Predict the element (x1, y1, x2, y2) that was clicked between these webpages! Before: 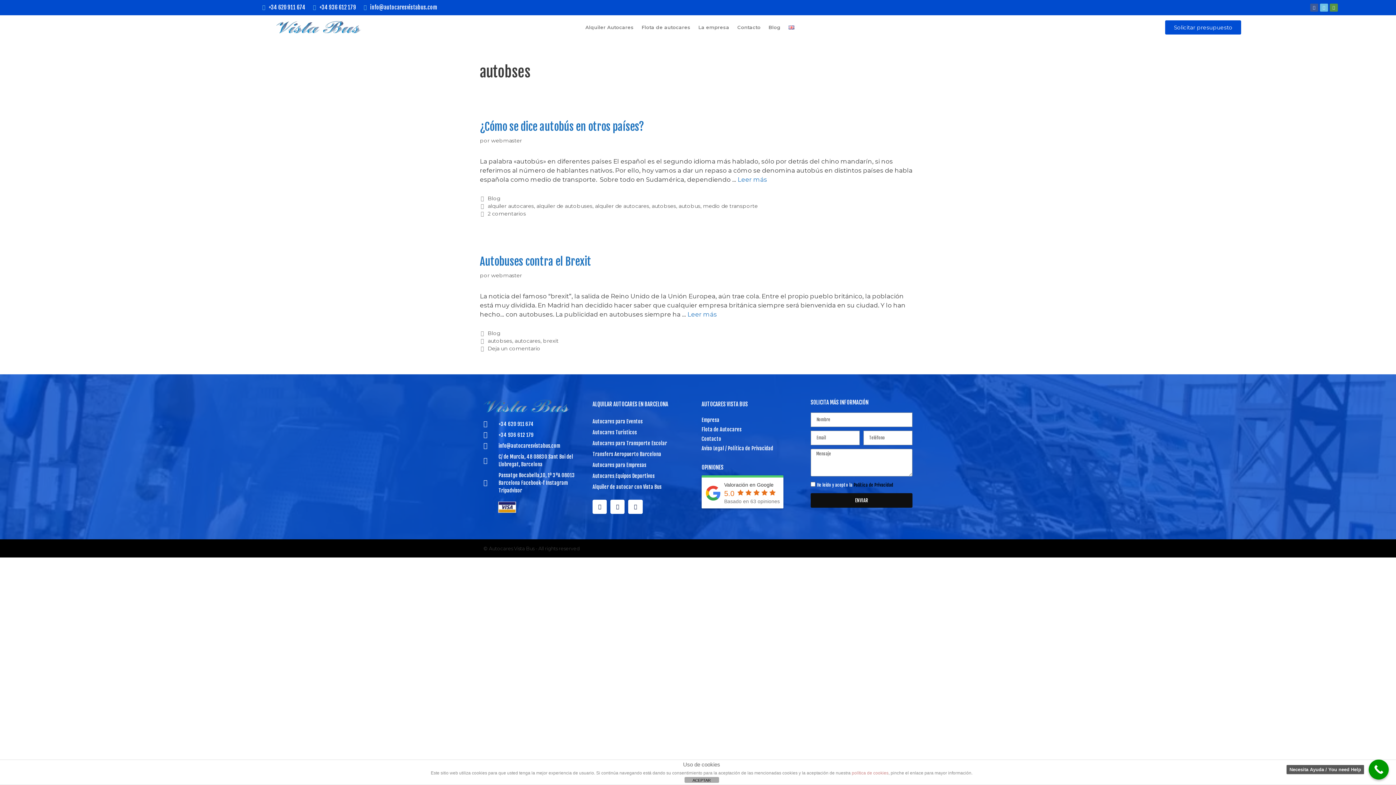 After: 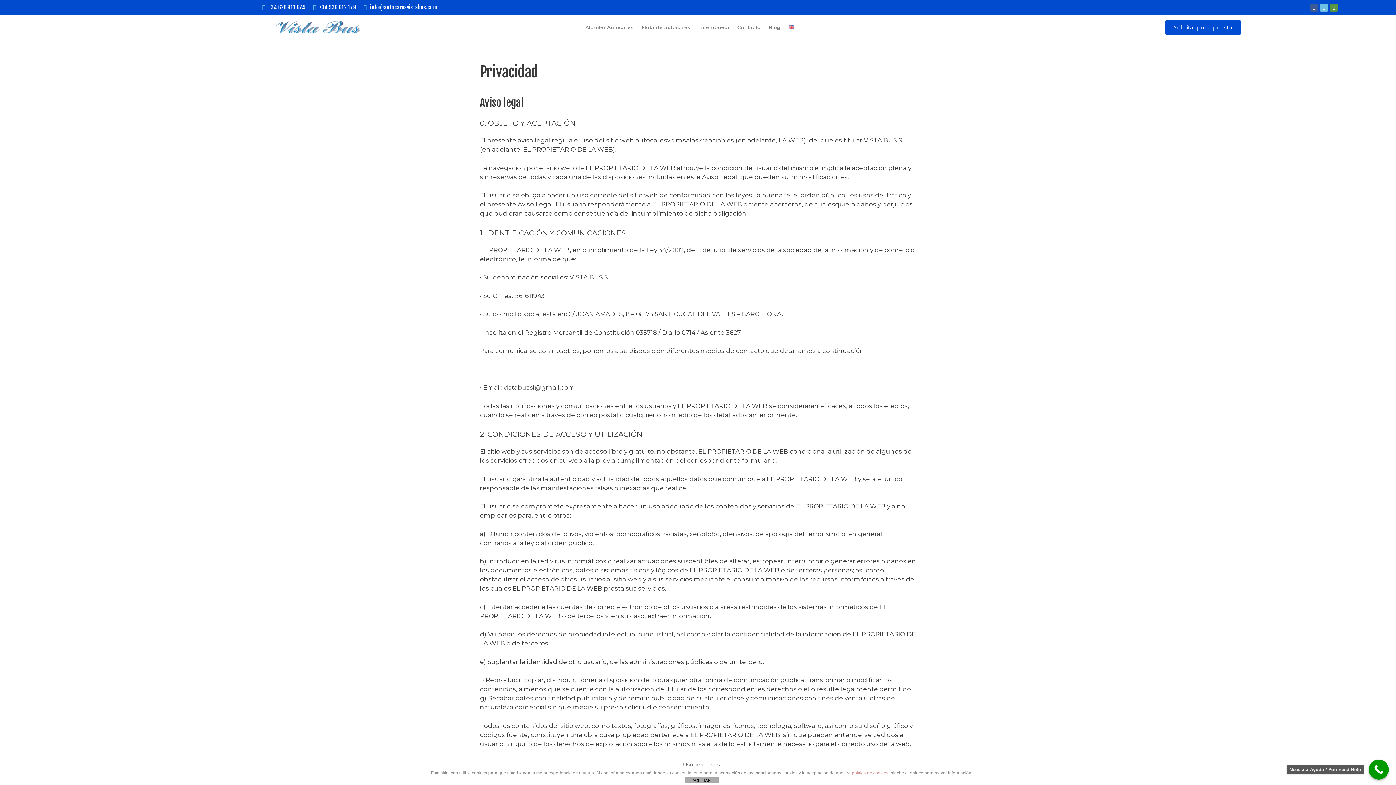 Action: bbox: (701, 444, 803, 452) label: Aviso Legal / Política de Privacidad